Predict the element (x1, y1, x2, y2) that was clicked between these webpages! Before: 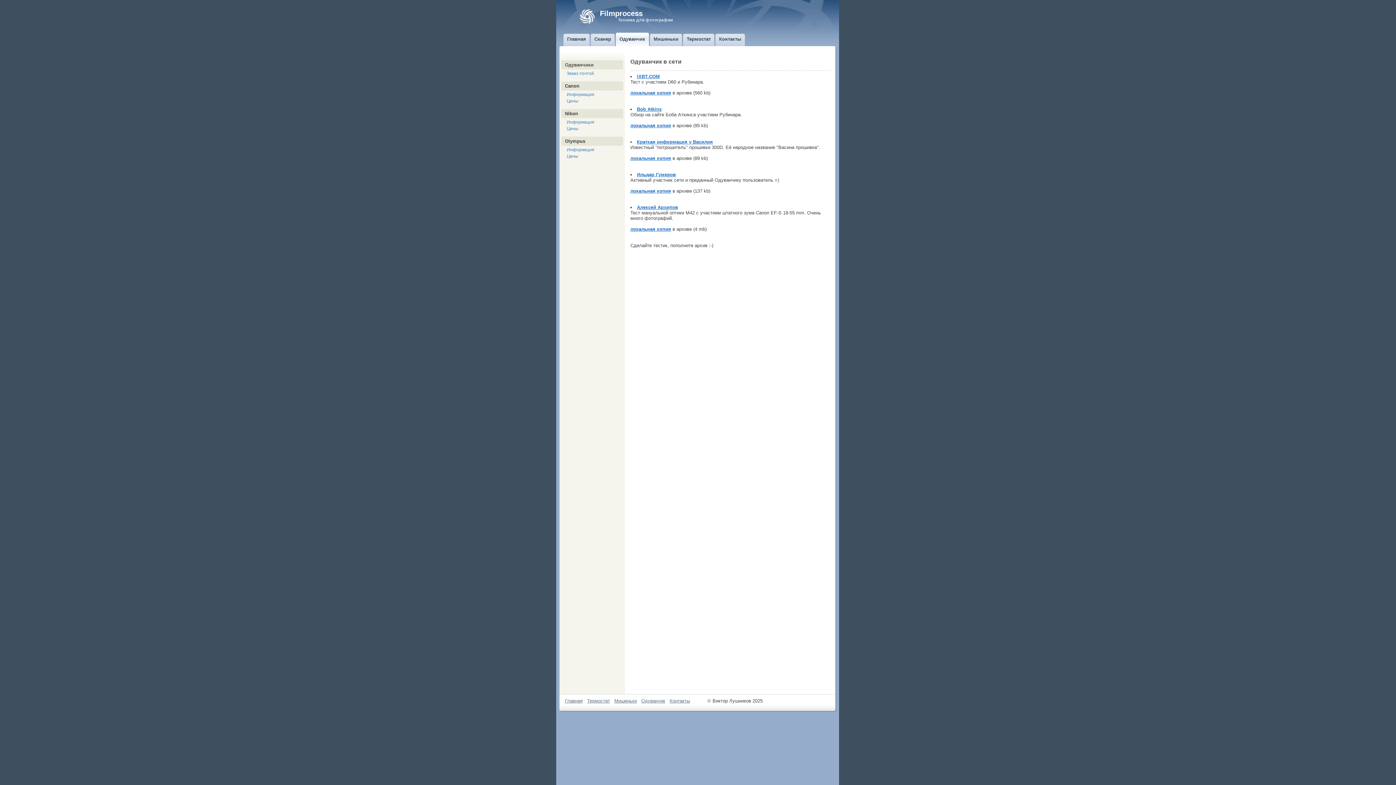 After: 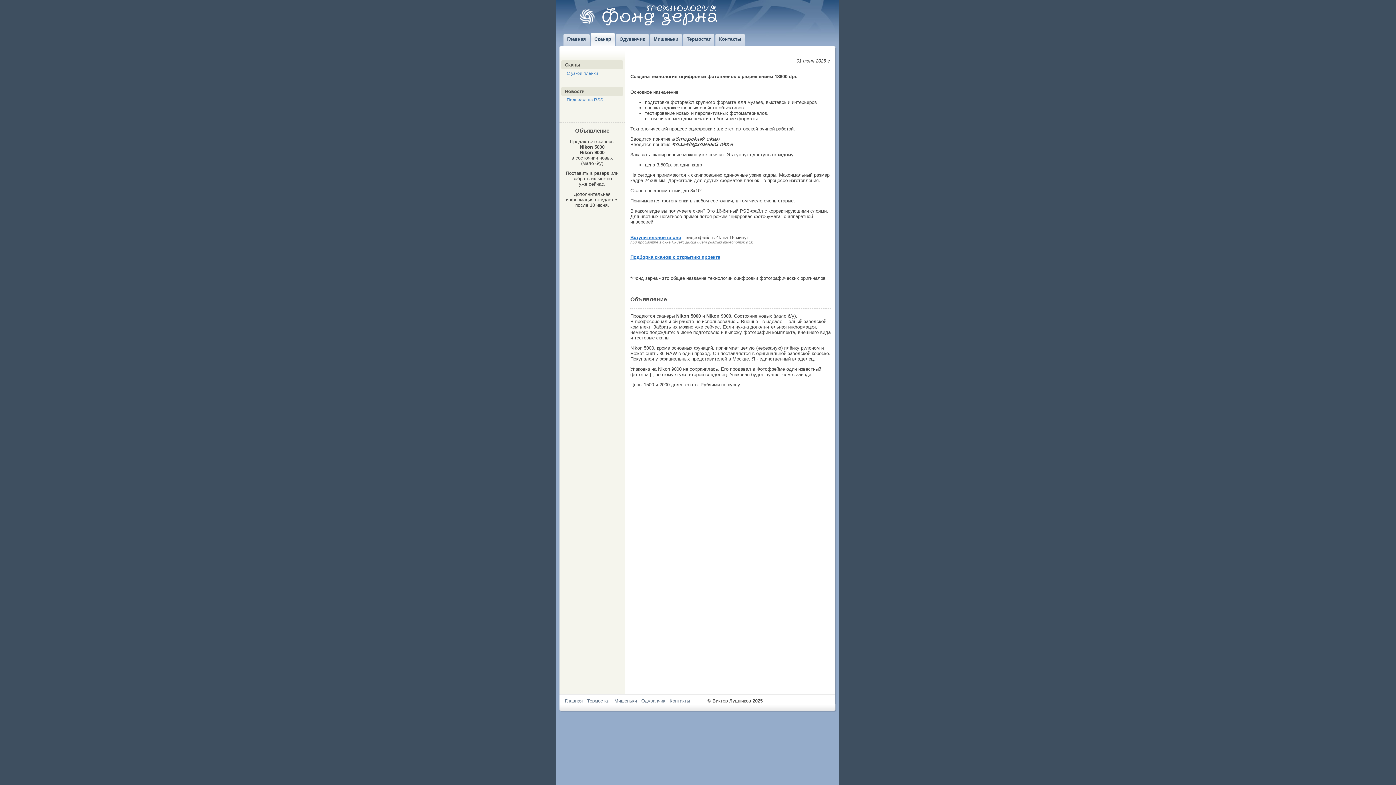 Action: label: Сканер bbox: (592, 32, 614, 46)